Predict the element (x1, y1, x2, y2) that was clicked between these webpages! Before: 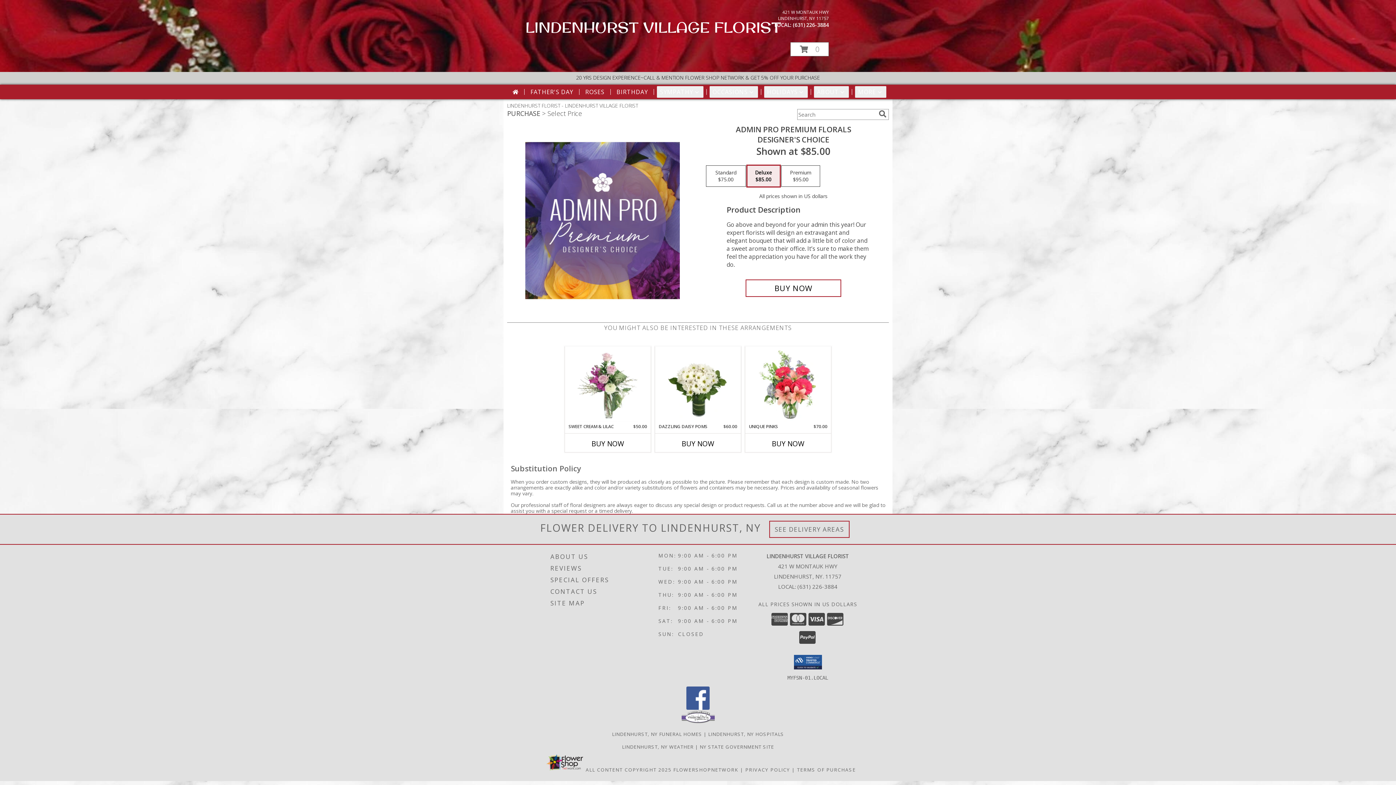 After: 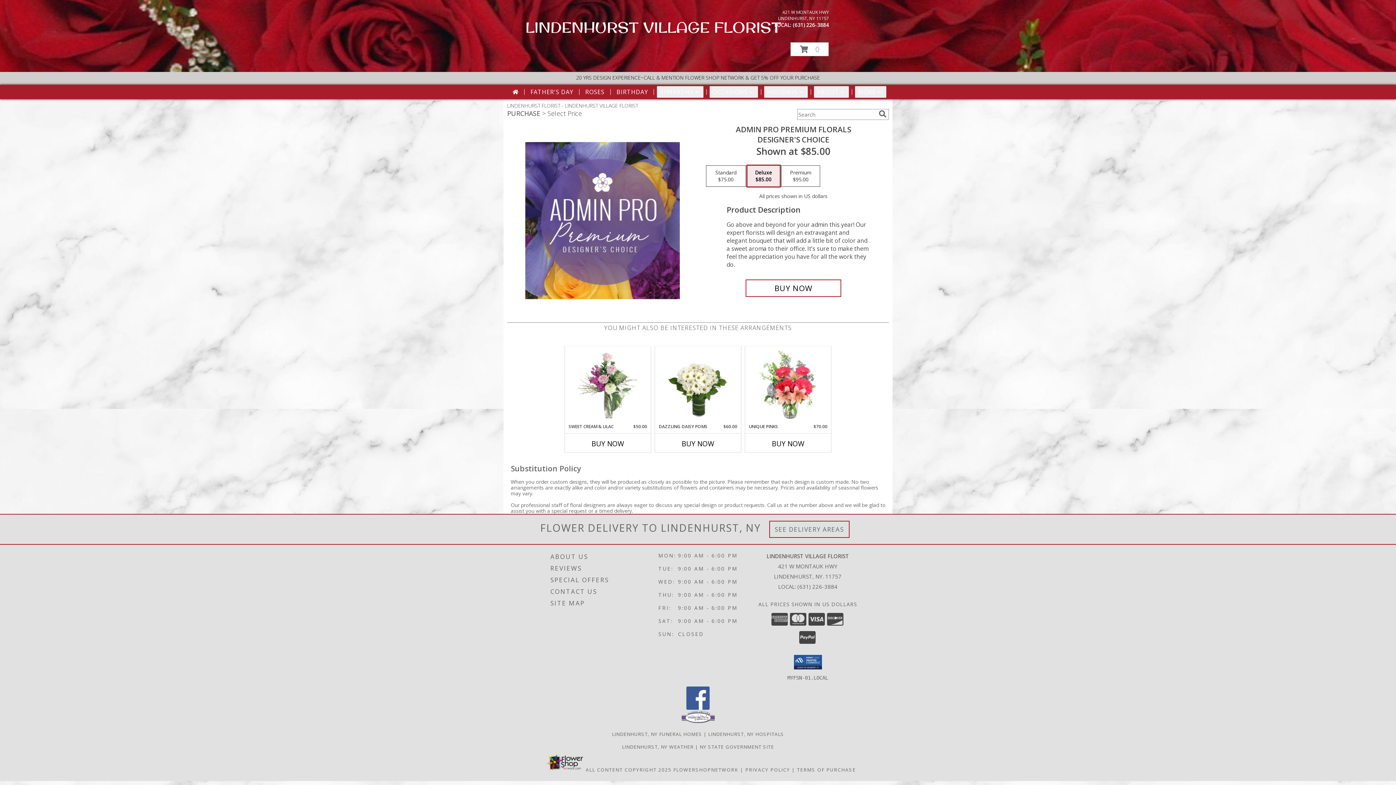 Action: bbox: (686, 704, 709, 711) label: View our Facebook